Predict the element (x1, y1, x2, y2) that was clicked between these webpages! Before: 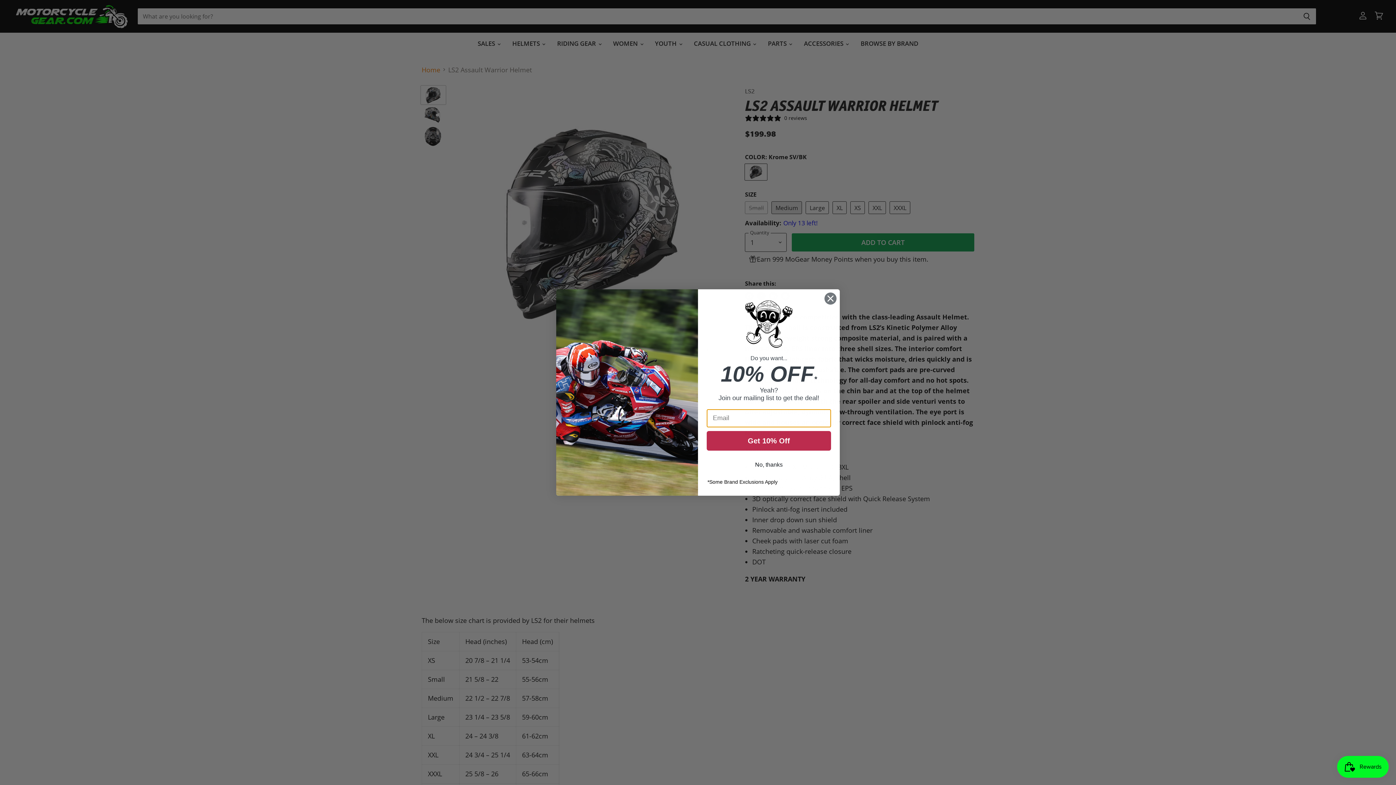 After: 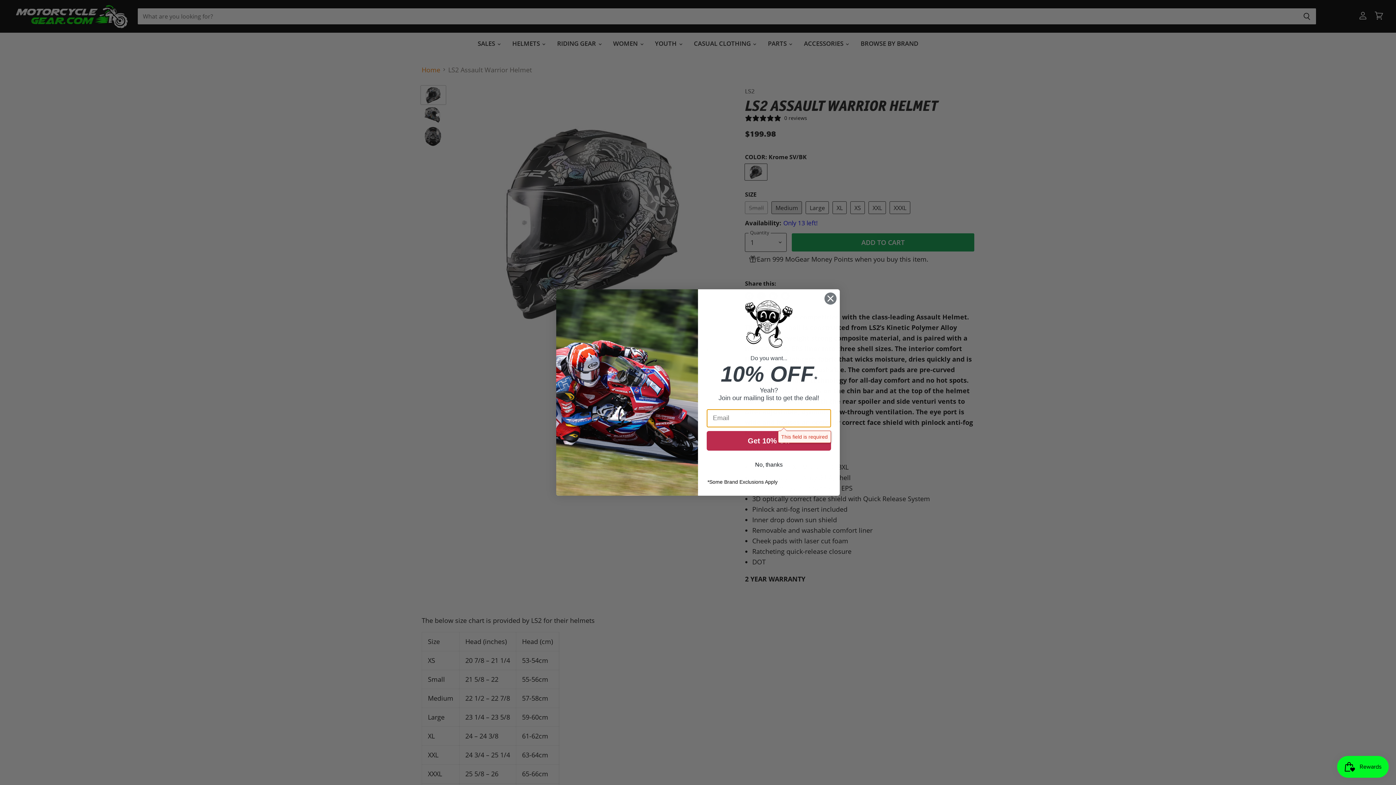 Action: label: Get 10% Off bbox: (706, 431, 831, 450)